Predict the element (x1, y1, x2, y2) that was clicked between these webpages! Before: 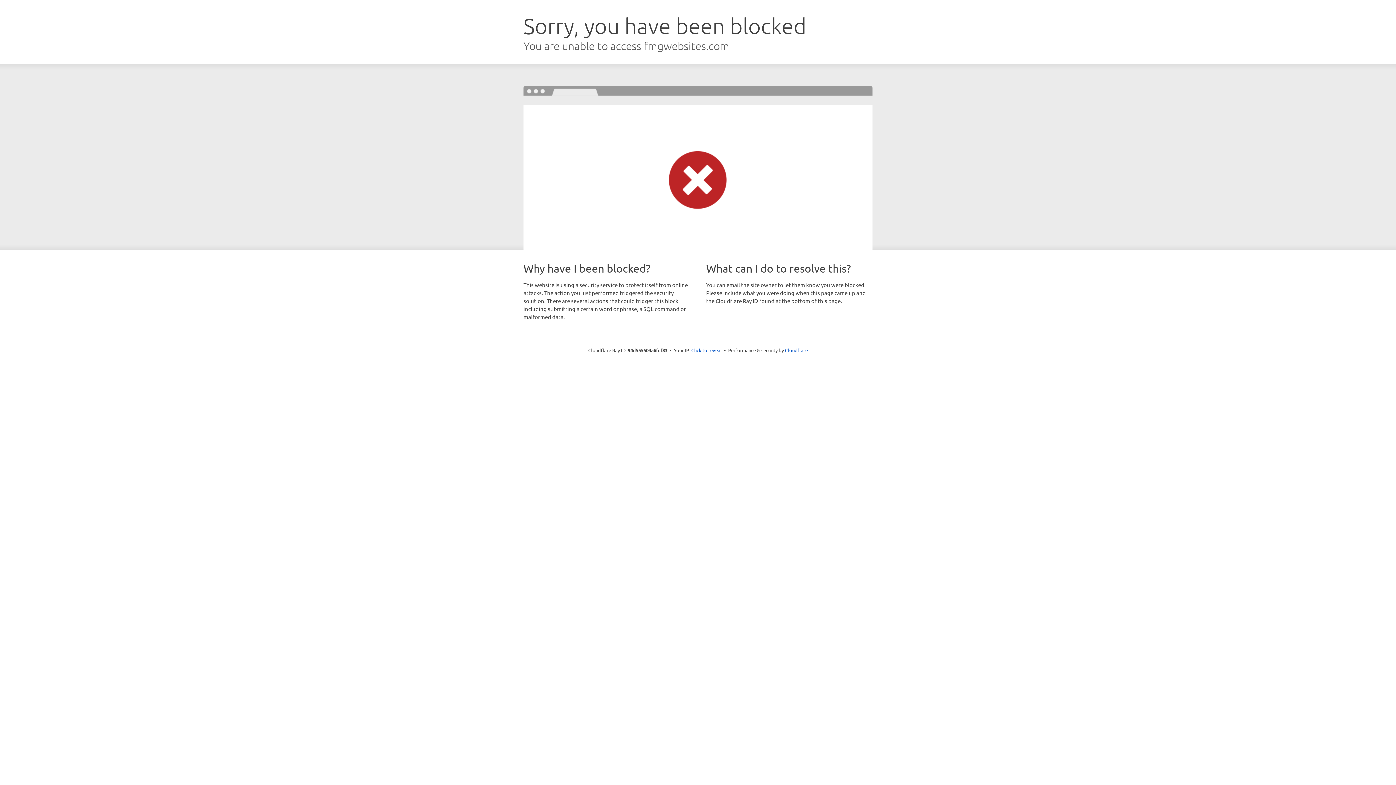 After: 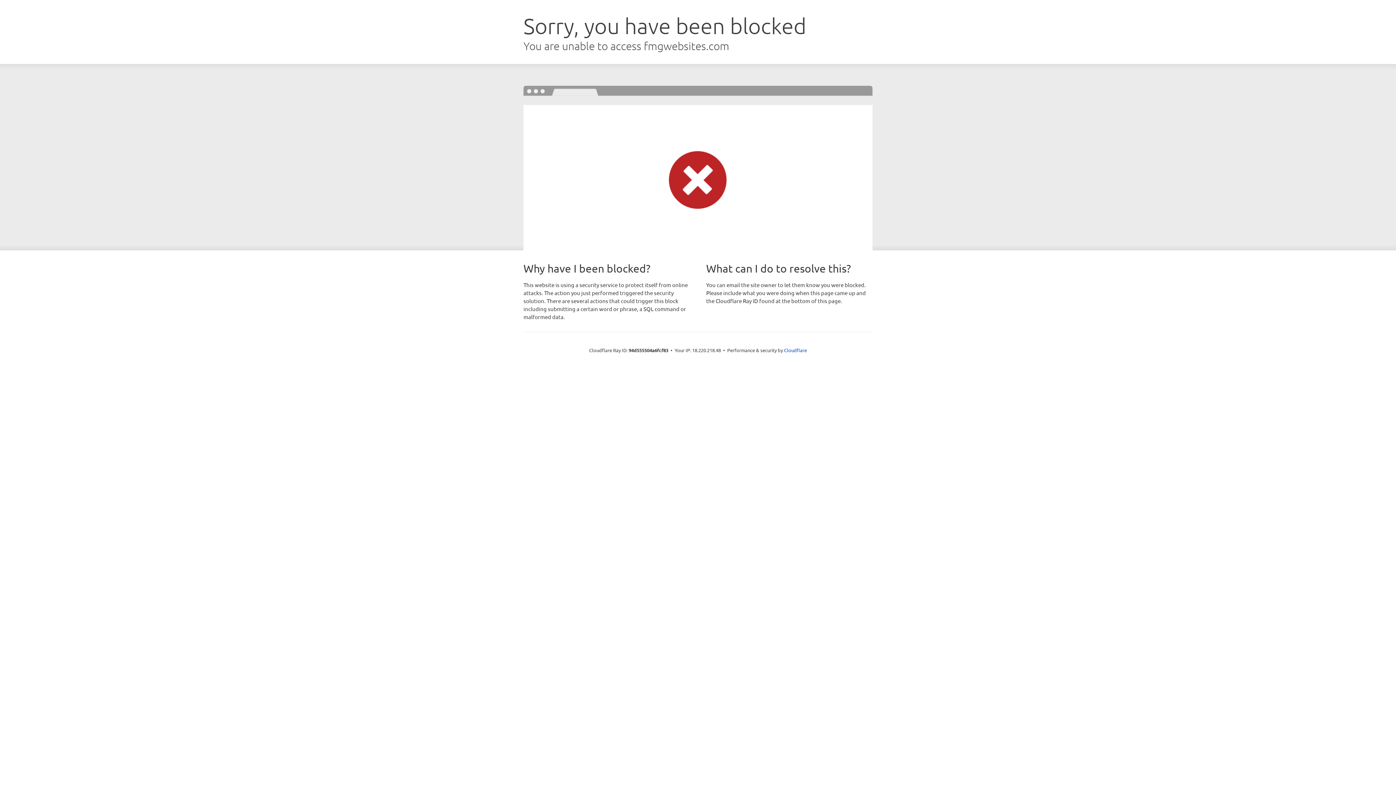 Action: label: Click to reveal bbox: (691, 346, 722, 353)